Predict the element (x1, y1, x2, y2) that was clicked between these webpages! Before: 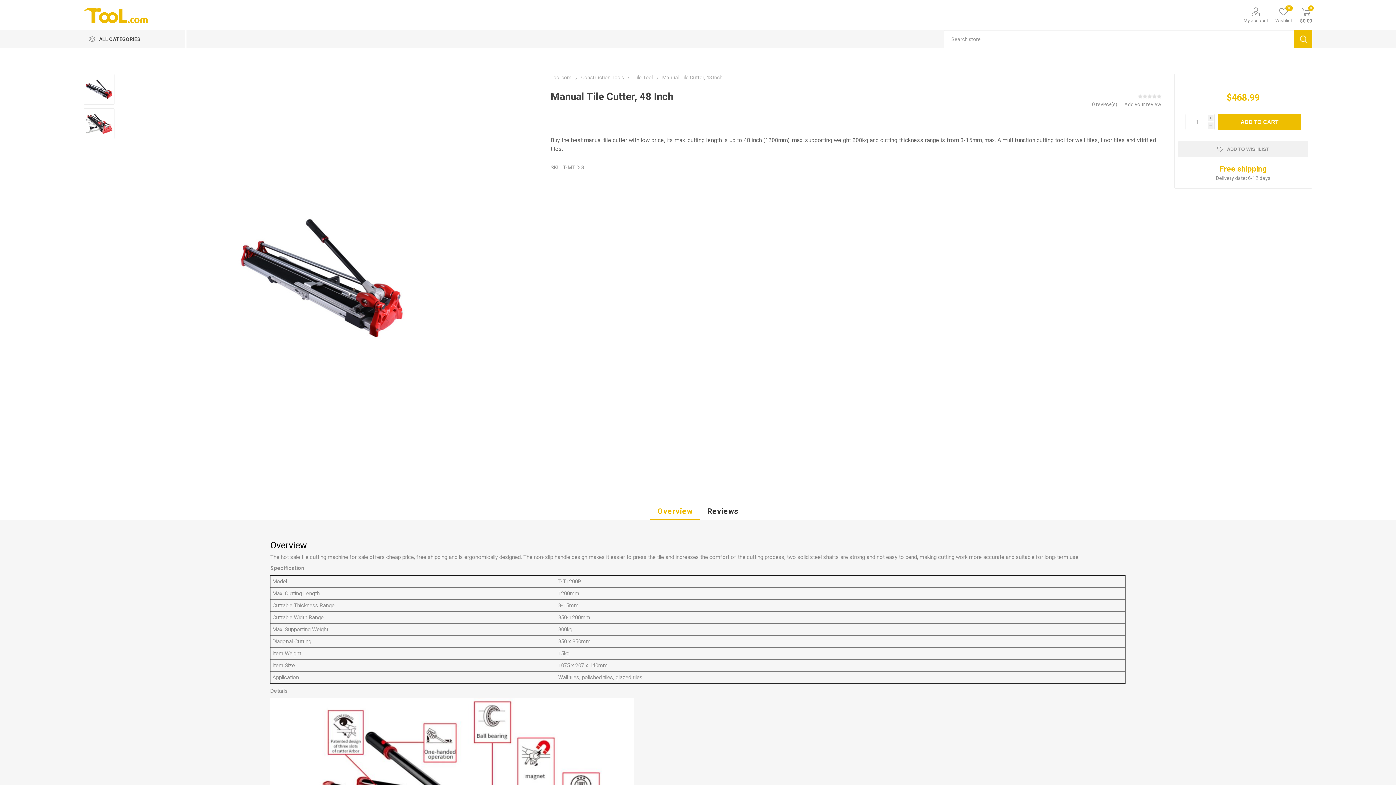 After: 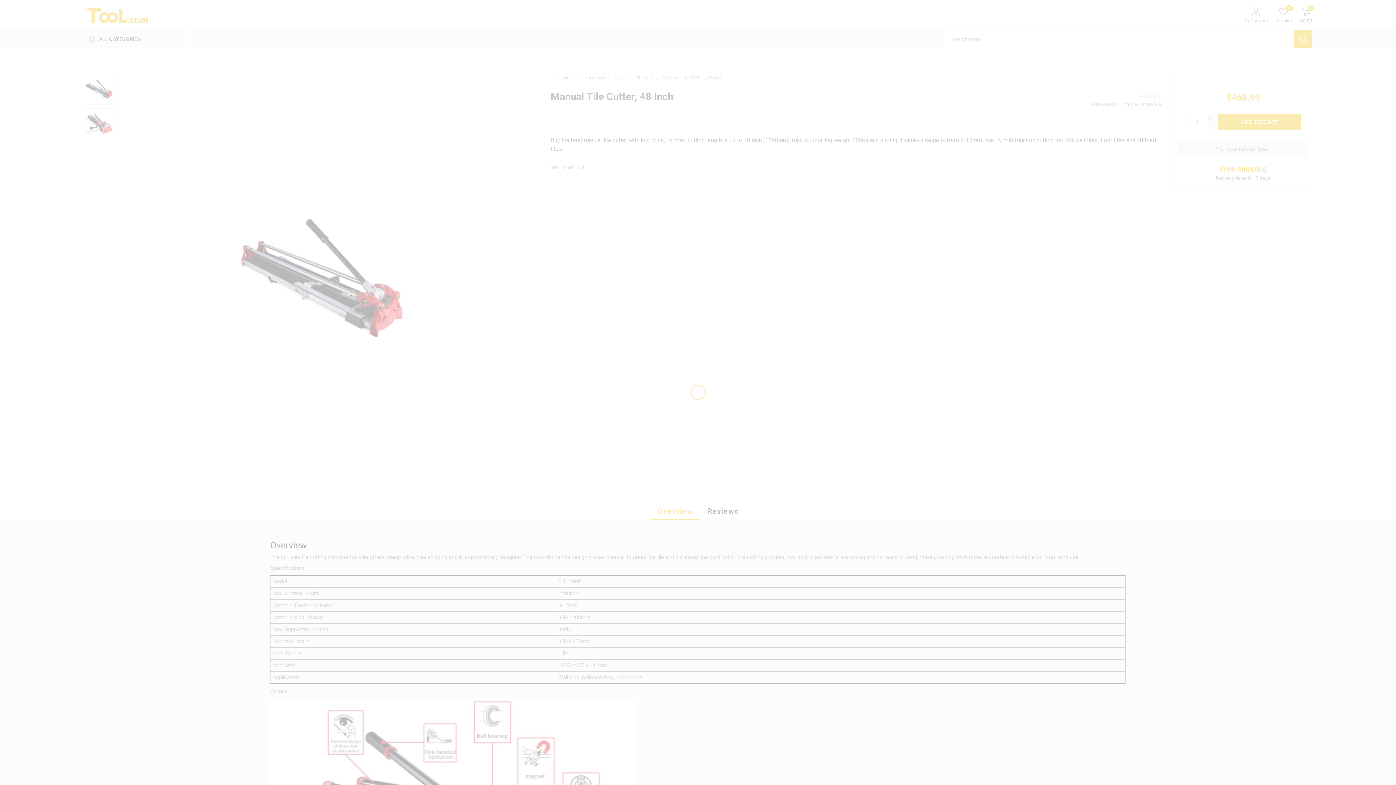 Action: label: ADD TO CART bbox: (1218, 113, 1301, 130)